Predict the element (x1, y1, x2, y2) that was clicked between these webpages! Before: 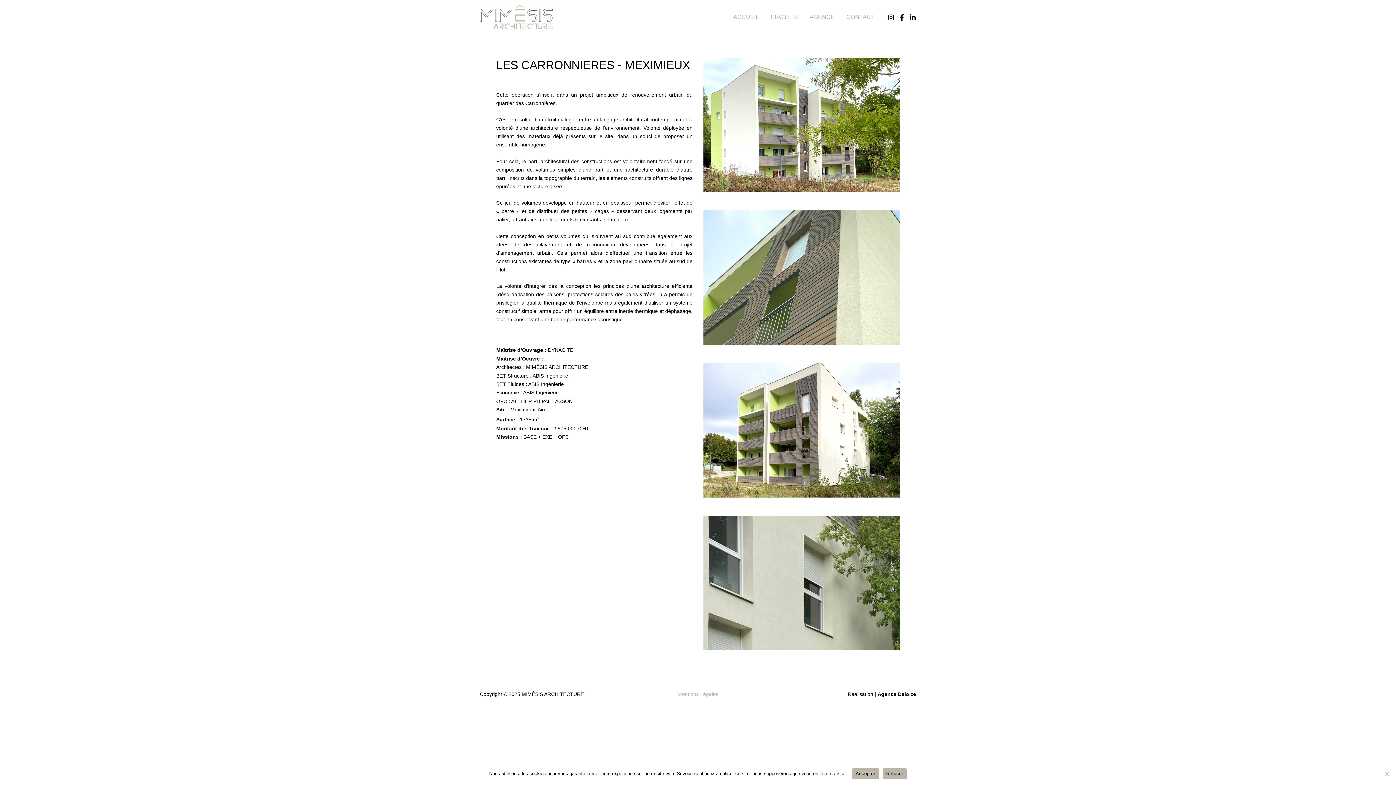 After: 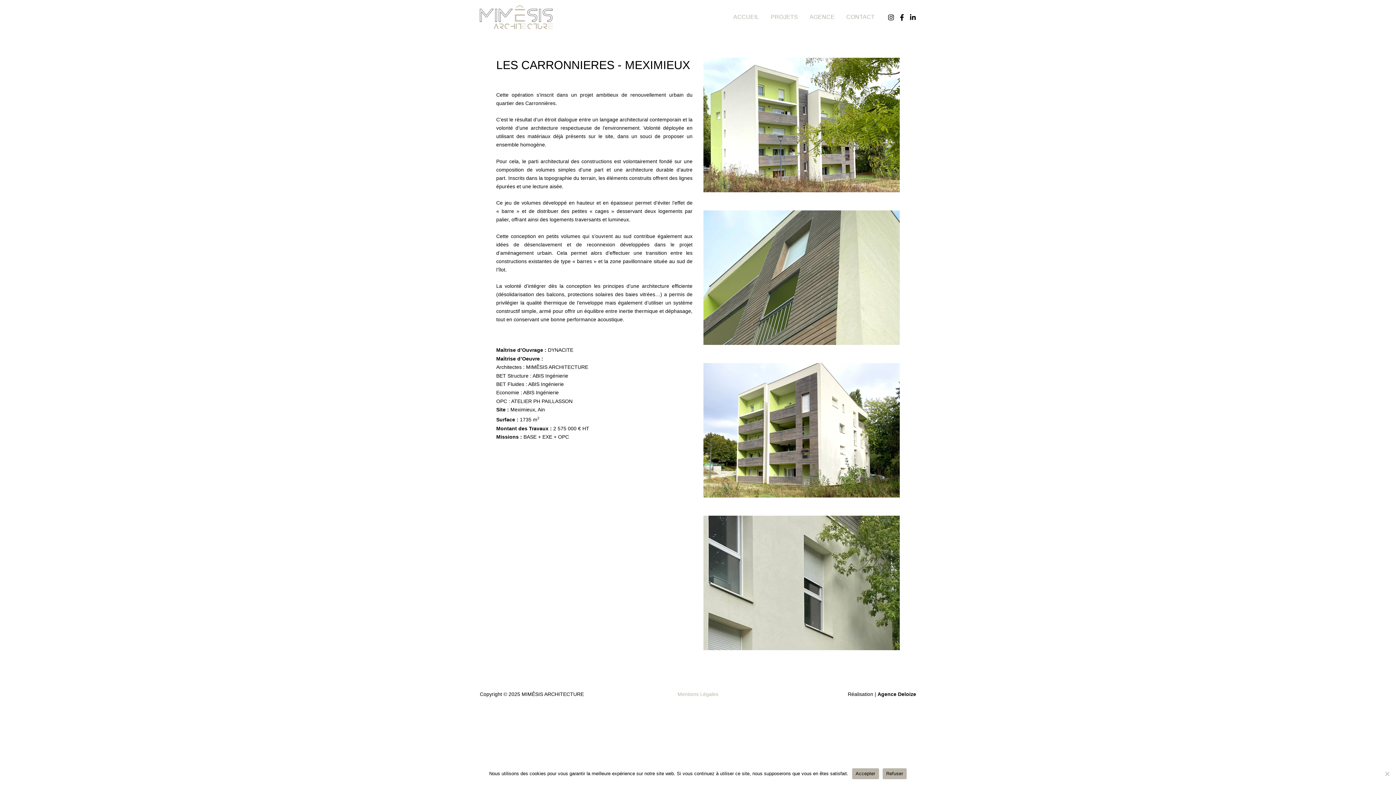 Action: label: Facebook bbox: (898, 14, 905, 20)